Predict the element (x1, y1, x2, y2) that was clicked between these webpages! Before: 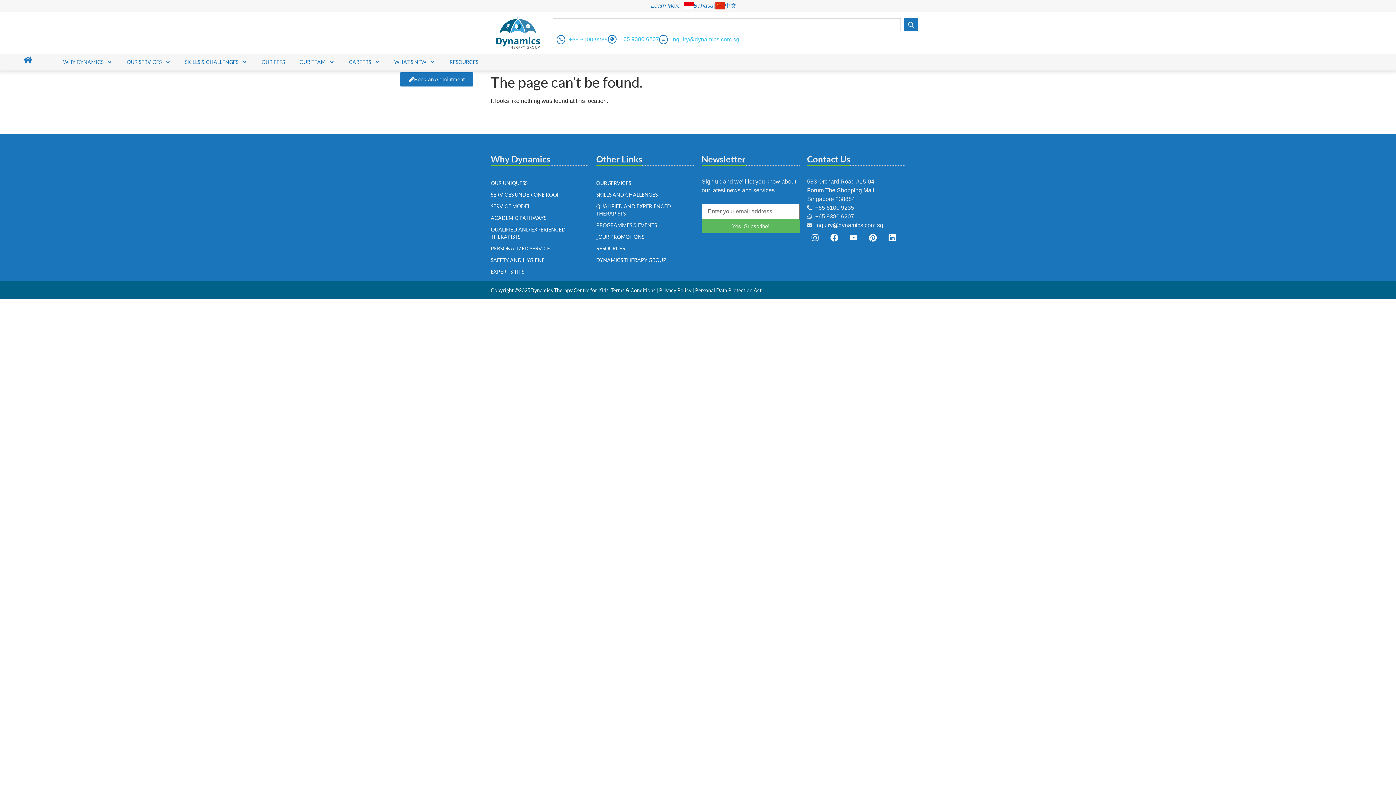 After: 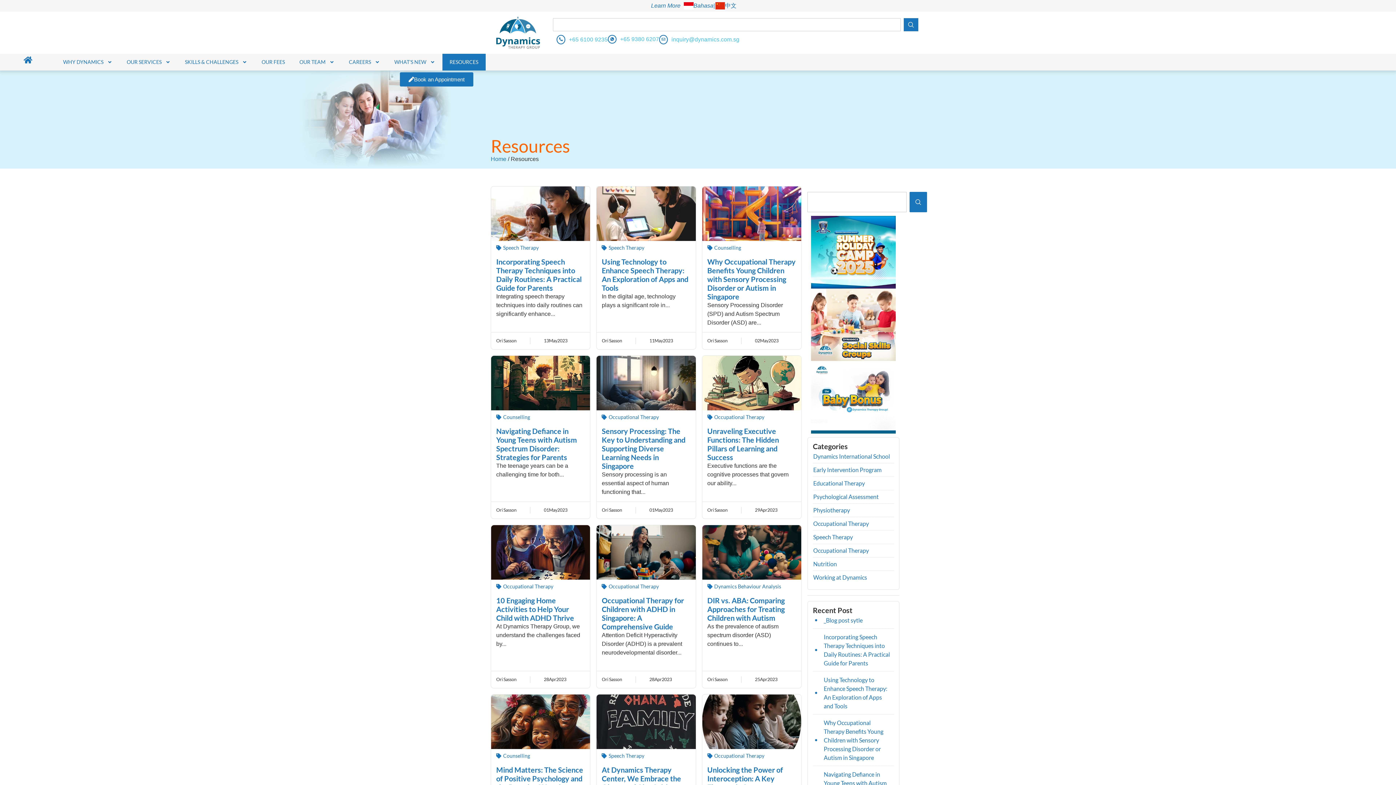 Action: label: RESOURCES bbox: (442, 53, 485, 70)